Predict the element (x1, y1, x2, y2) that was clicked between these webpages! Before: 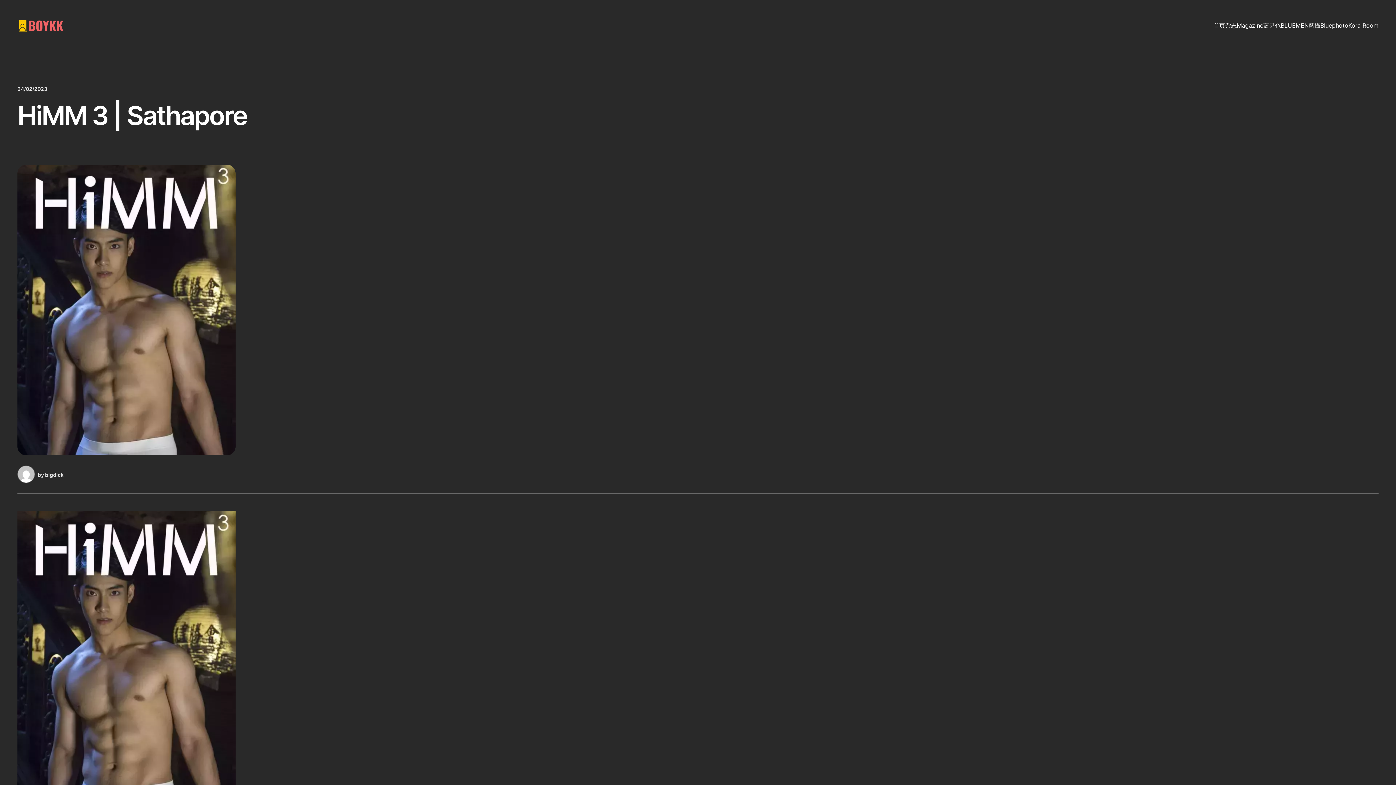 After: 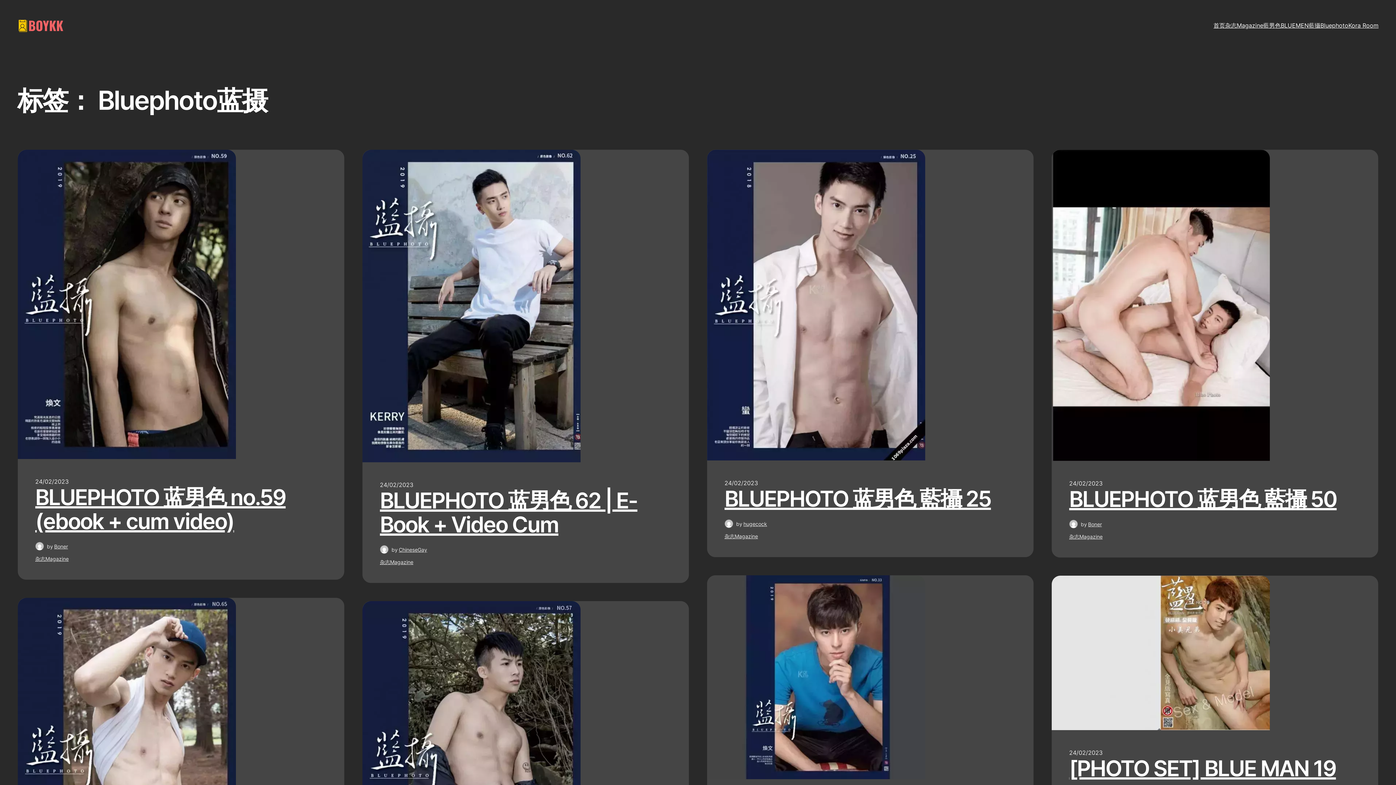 Action: label: 藍攝Bluephoto bbox: (1309, 17, 1348, 33)